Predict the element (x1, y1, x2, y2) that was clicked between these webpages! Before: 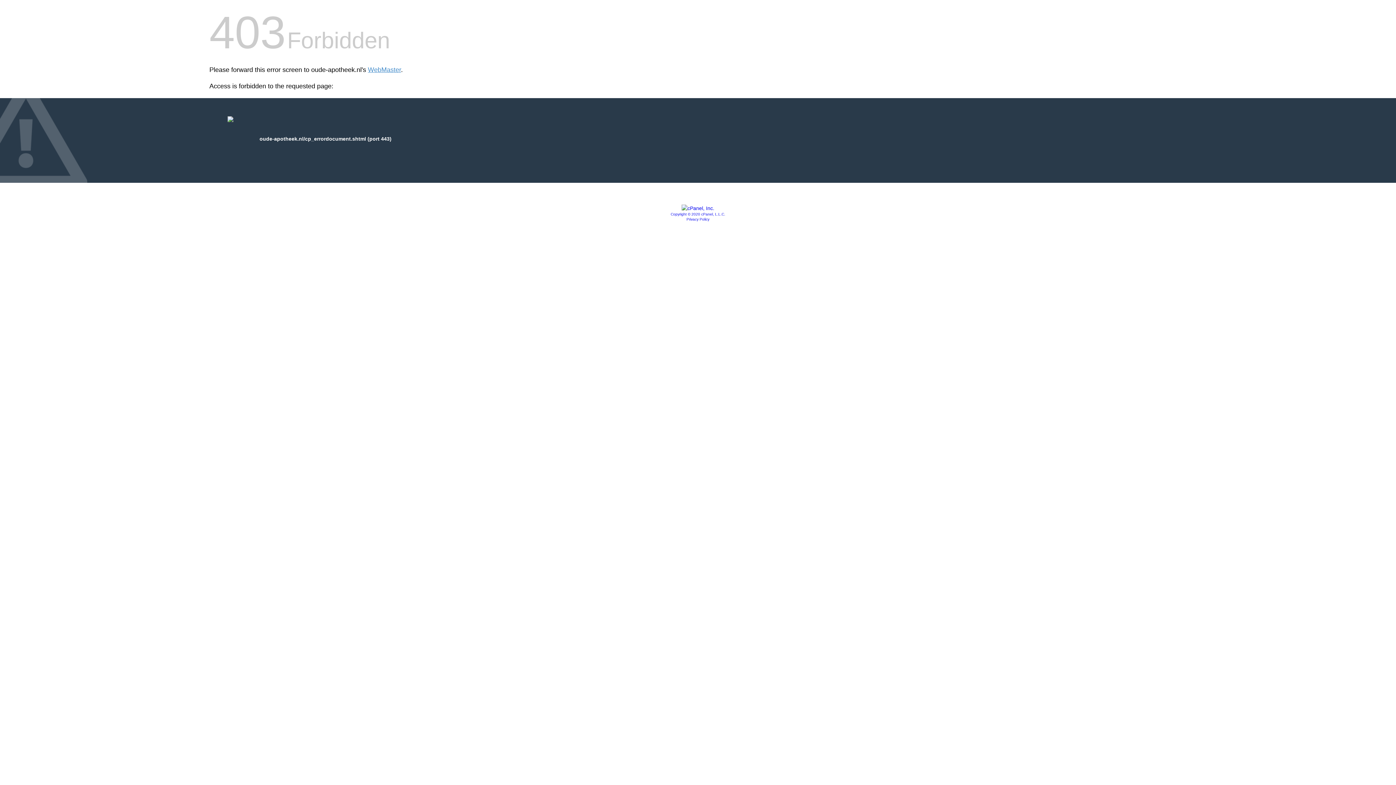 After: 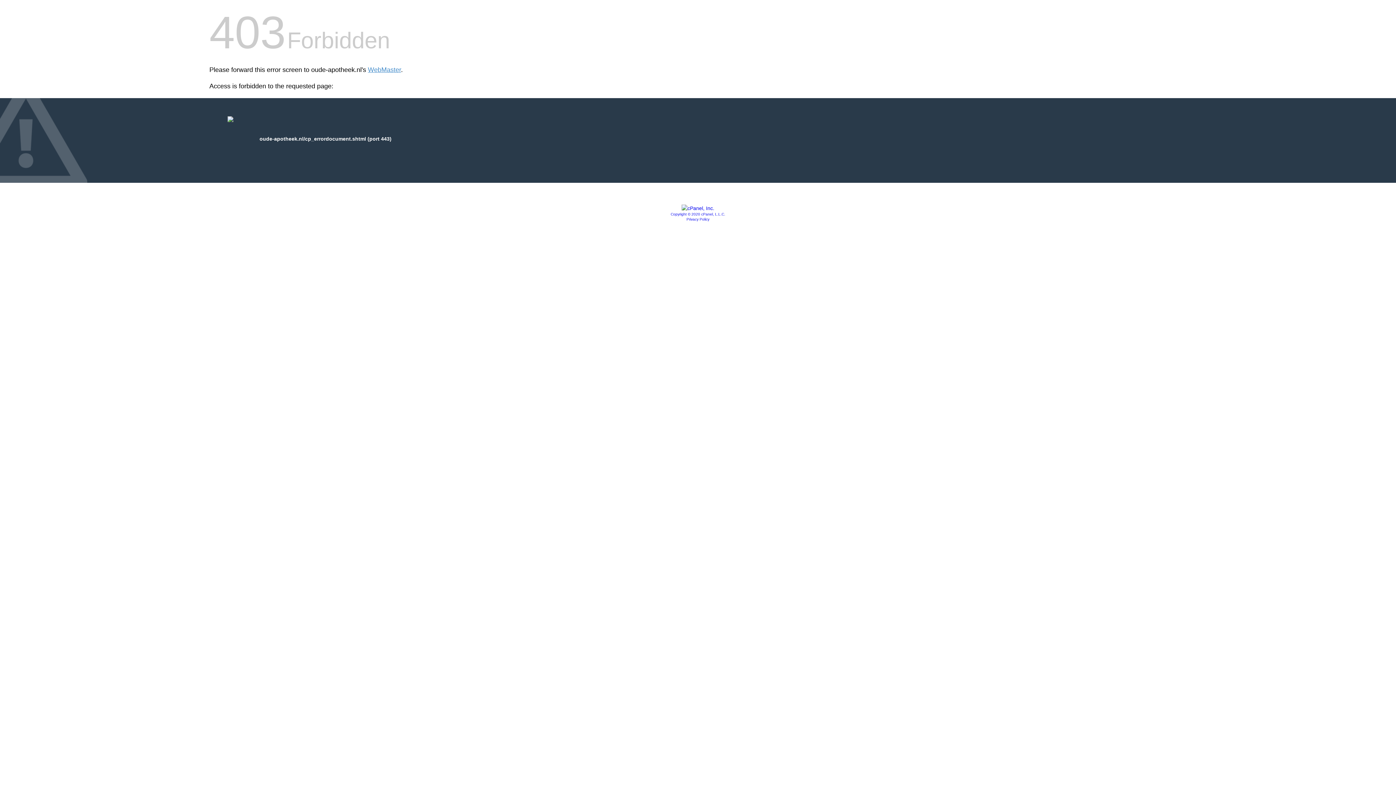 Action: bbox: (681, 205, 714, 211)